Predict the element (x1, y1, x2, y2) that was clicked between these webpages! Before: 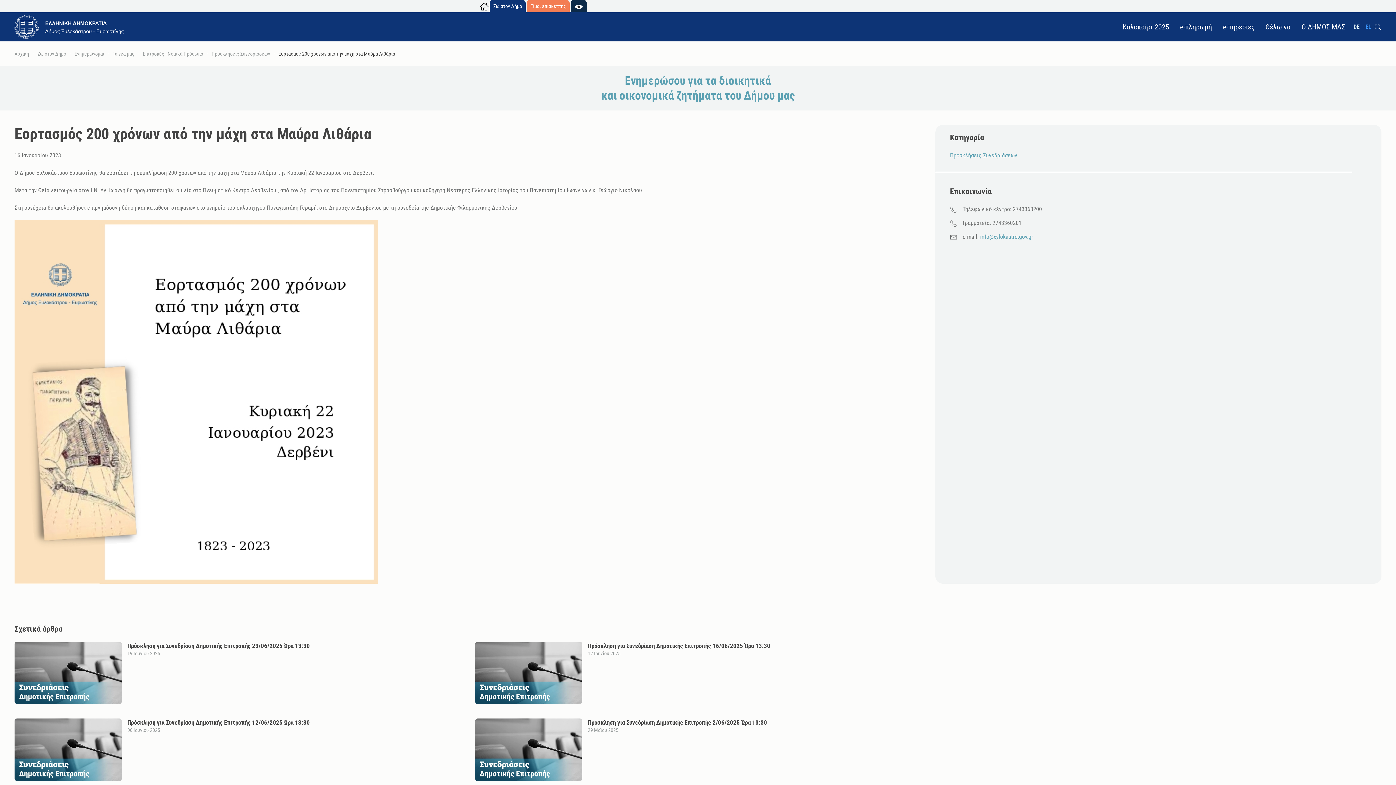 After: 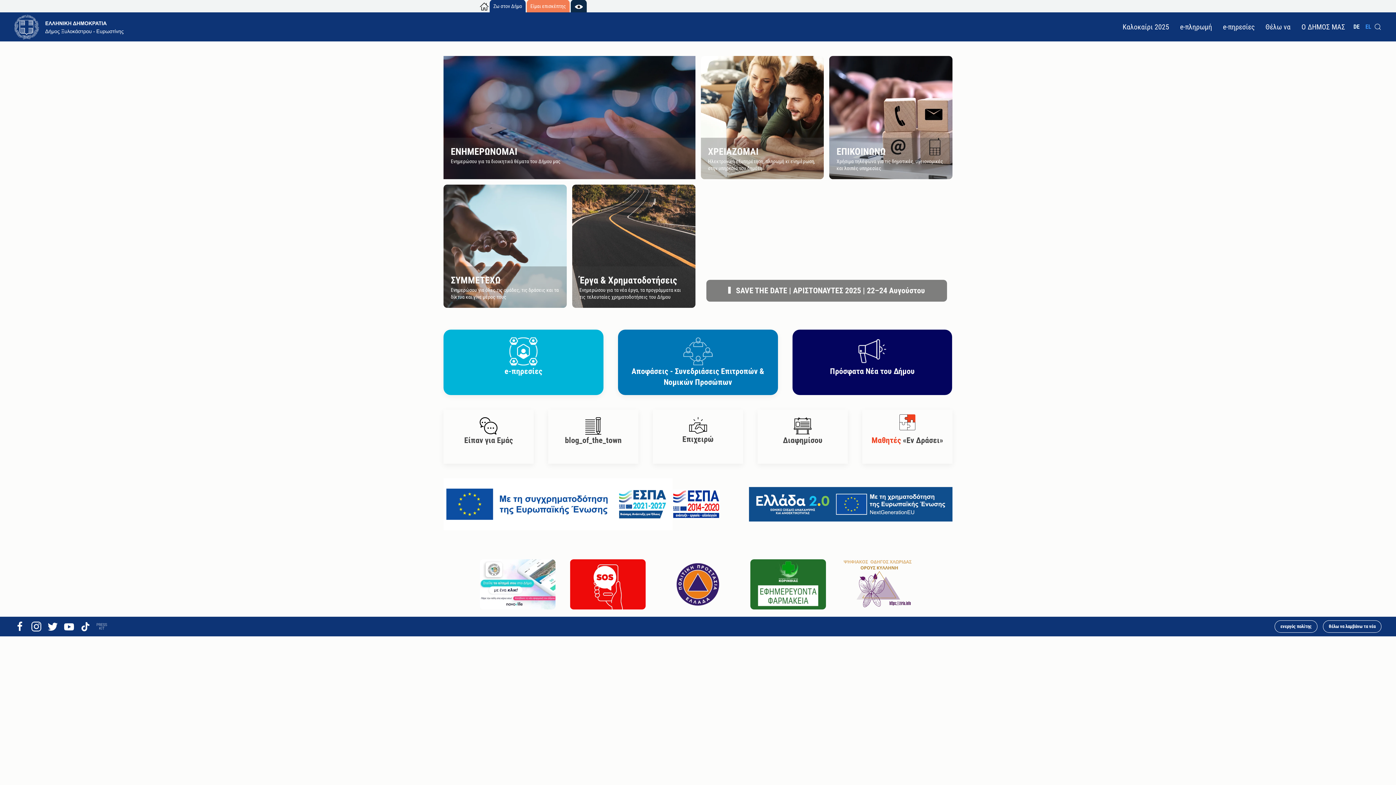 Action: bbox: (37, 51, 66, 56) label: Ζω στον Δήμο